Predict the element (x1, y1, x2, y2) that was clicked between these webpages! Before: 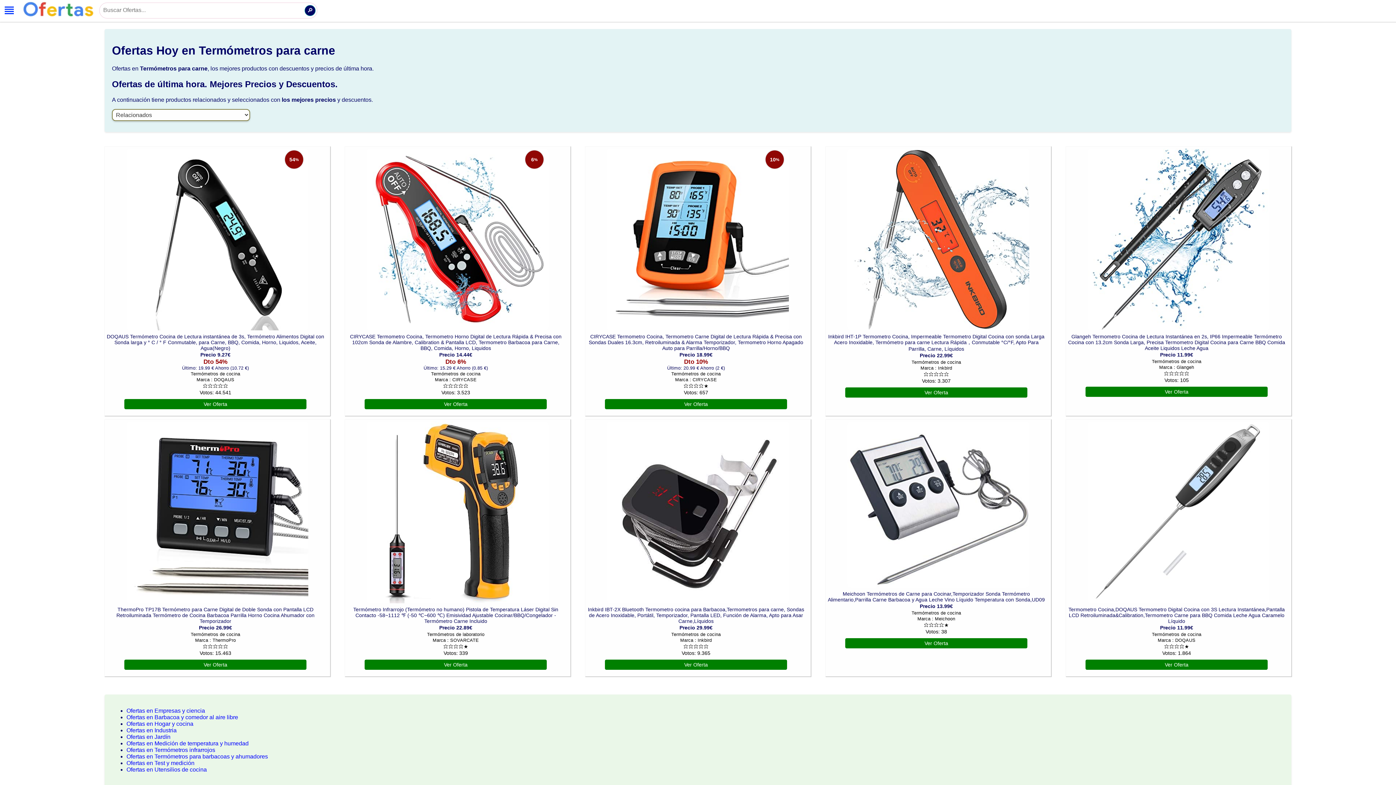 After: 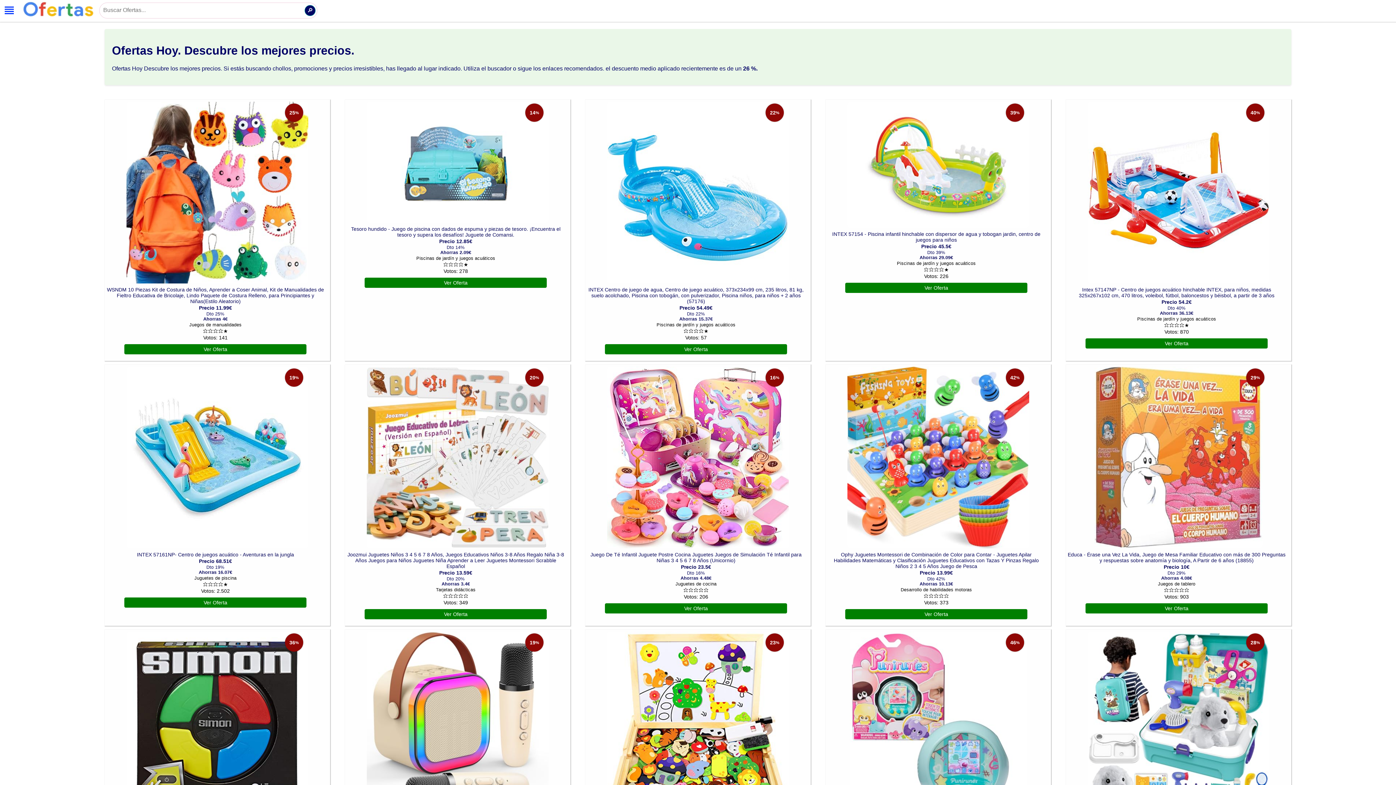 Action: bbox: (18, 13, 98, 20)